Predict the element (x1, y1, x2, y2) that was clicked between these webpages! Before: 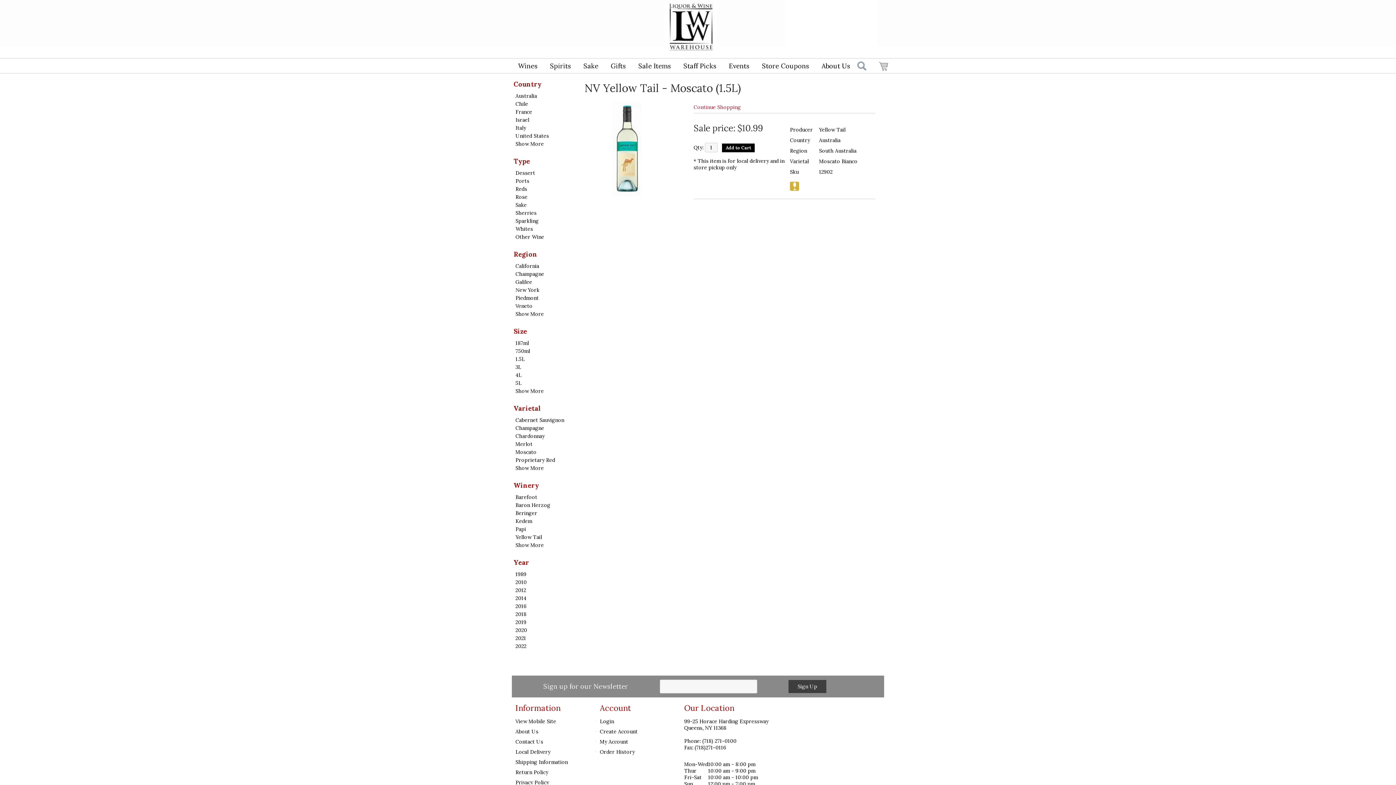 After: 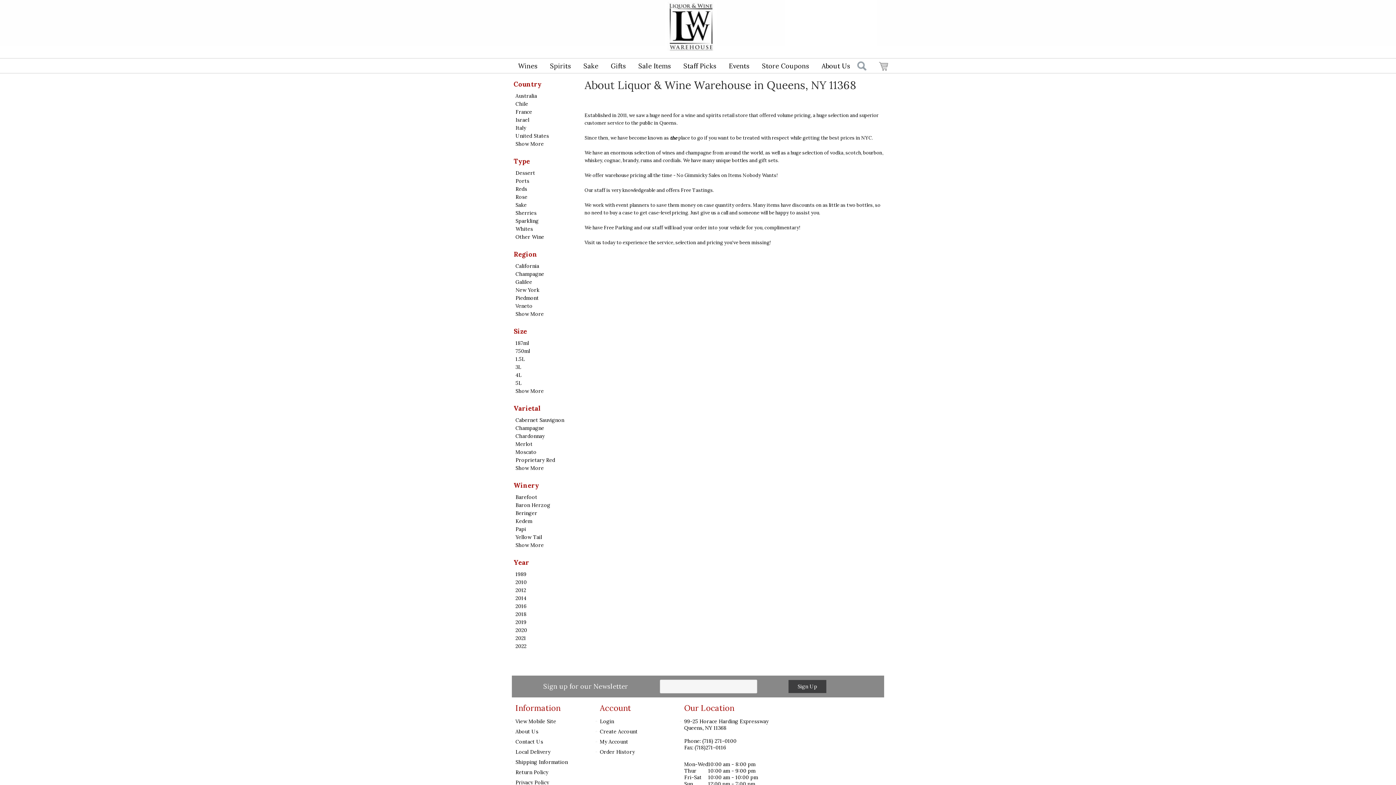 Action: bbox: (815, 58, 856, 72) label: About Us
»